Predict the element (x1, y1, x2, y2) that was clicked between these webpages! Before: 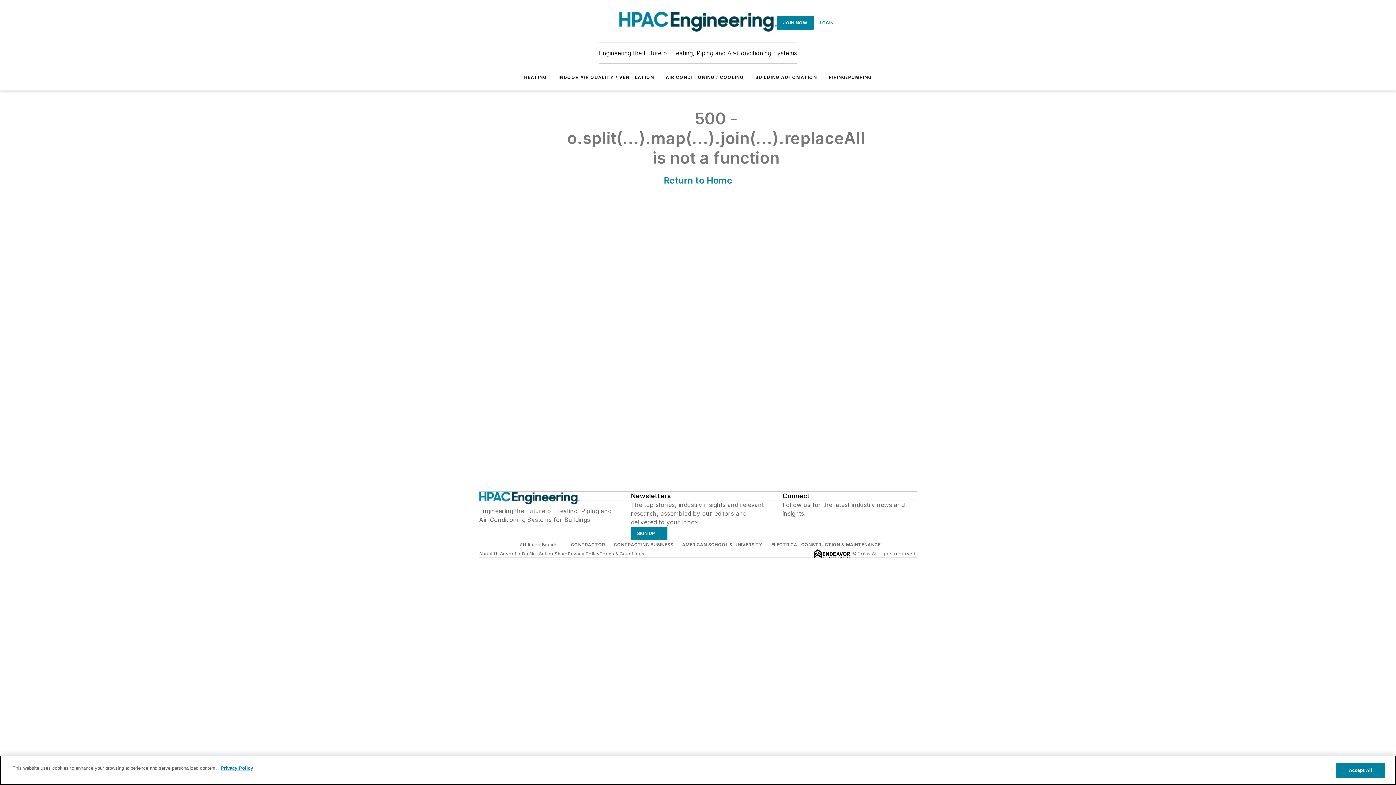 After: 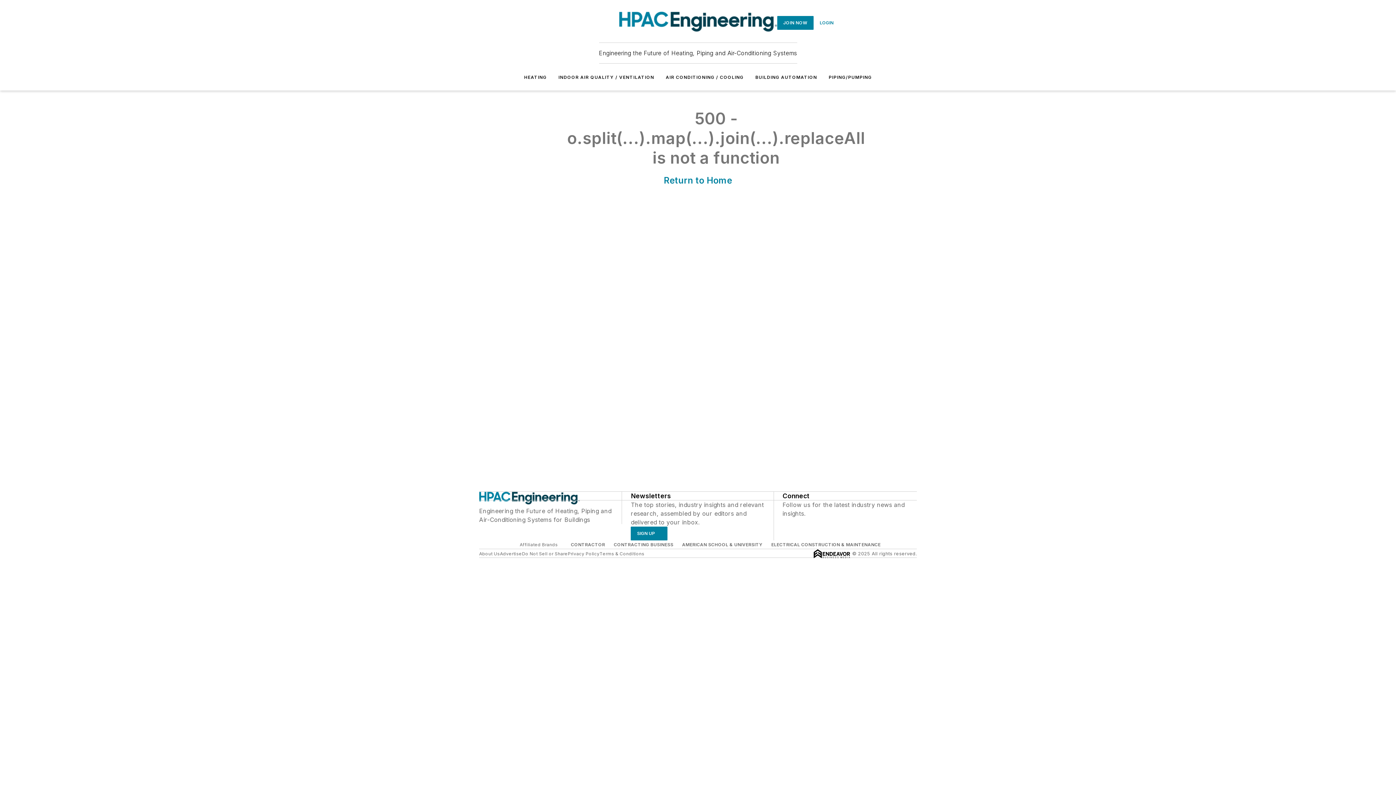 Action: bbox: (490, 17, 501, 28)